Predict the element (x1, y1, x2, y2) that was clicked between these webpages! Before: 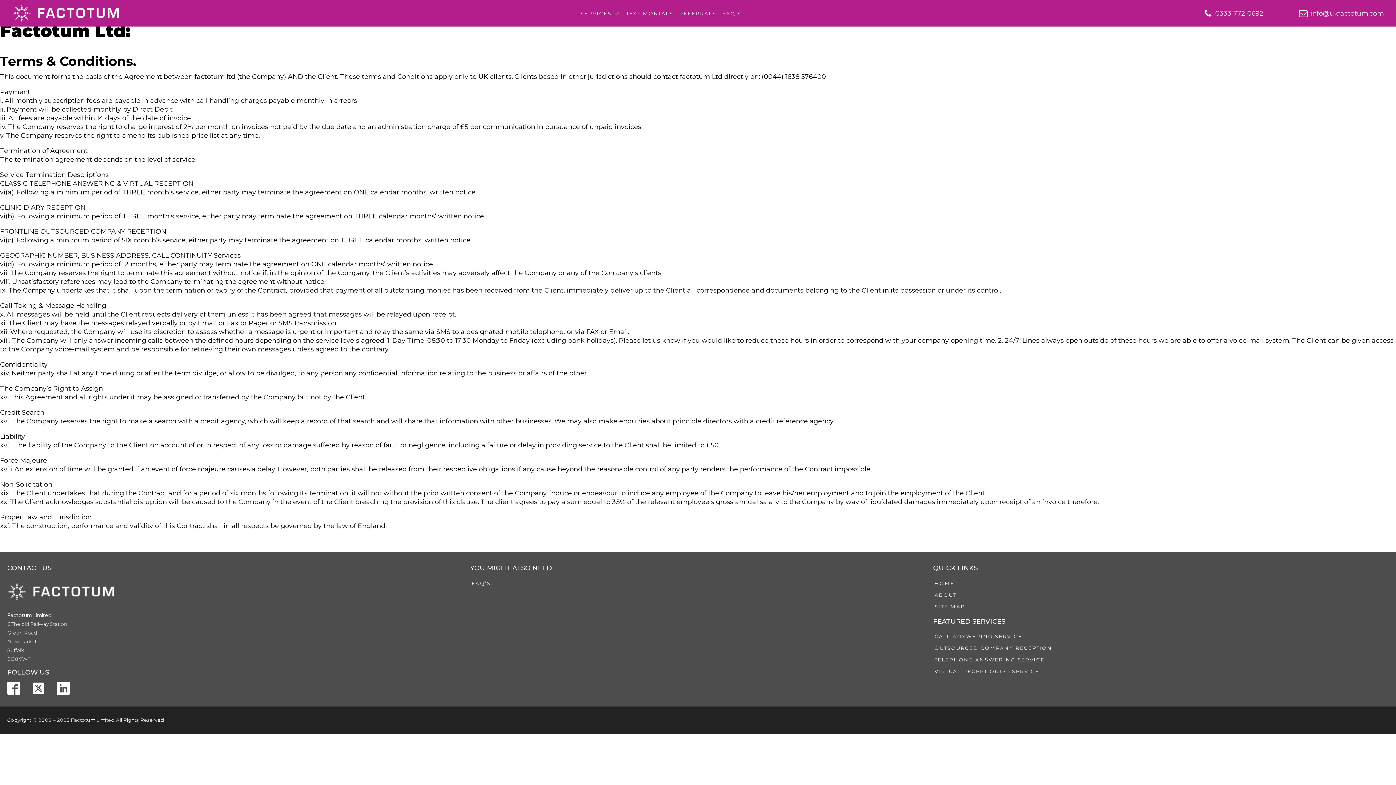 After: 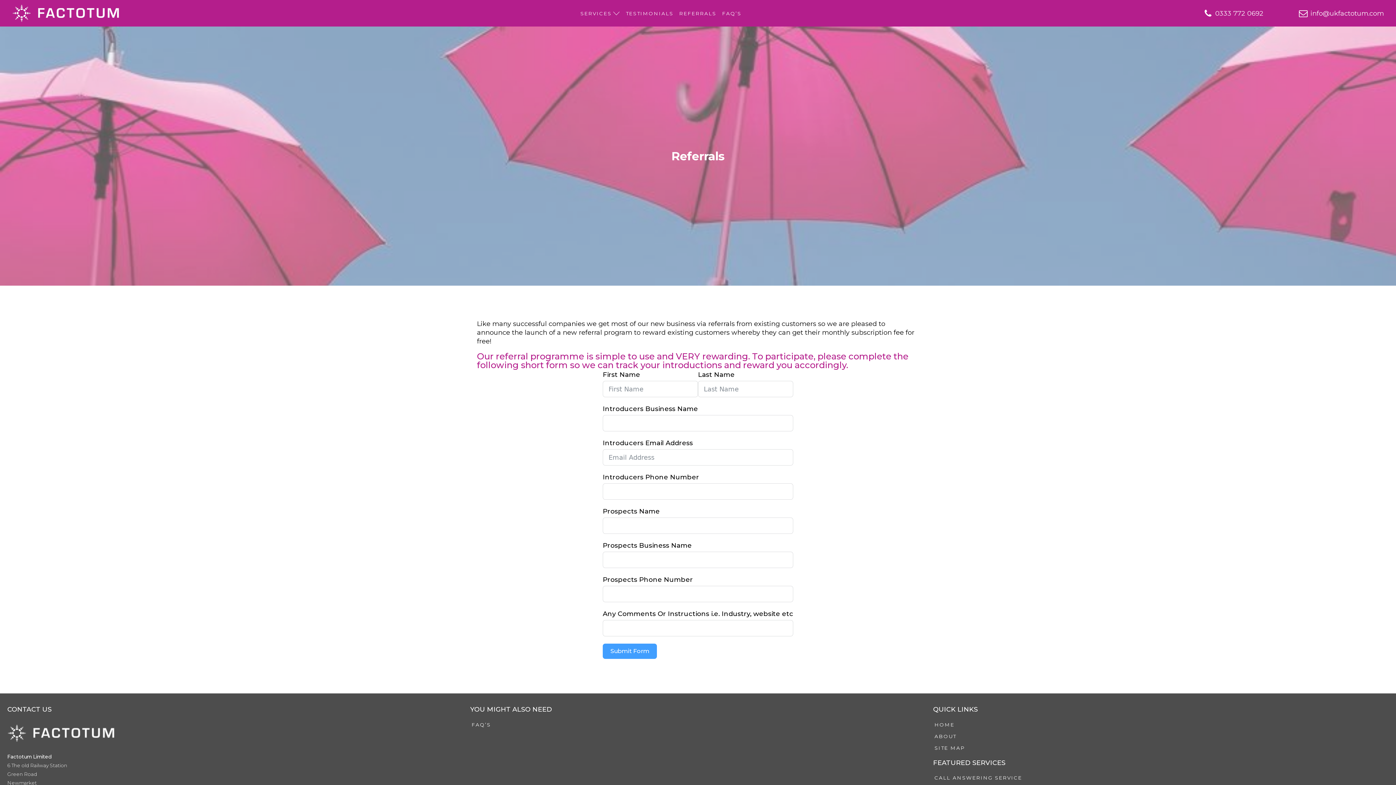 Action: bbox: (676, 9, 719, 16) label: REFERRALS